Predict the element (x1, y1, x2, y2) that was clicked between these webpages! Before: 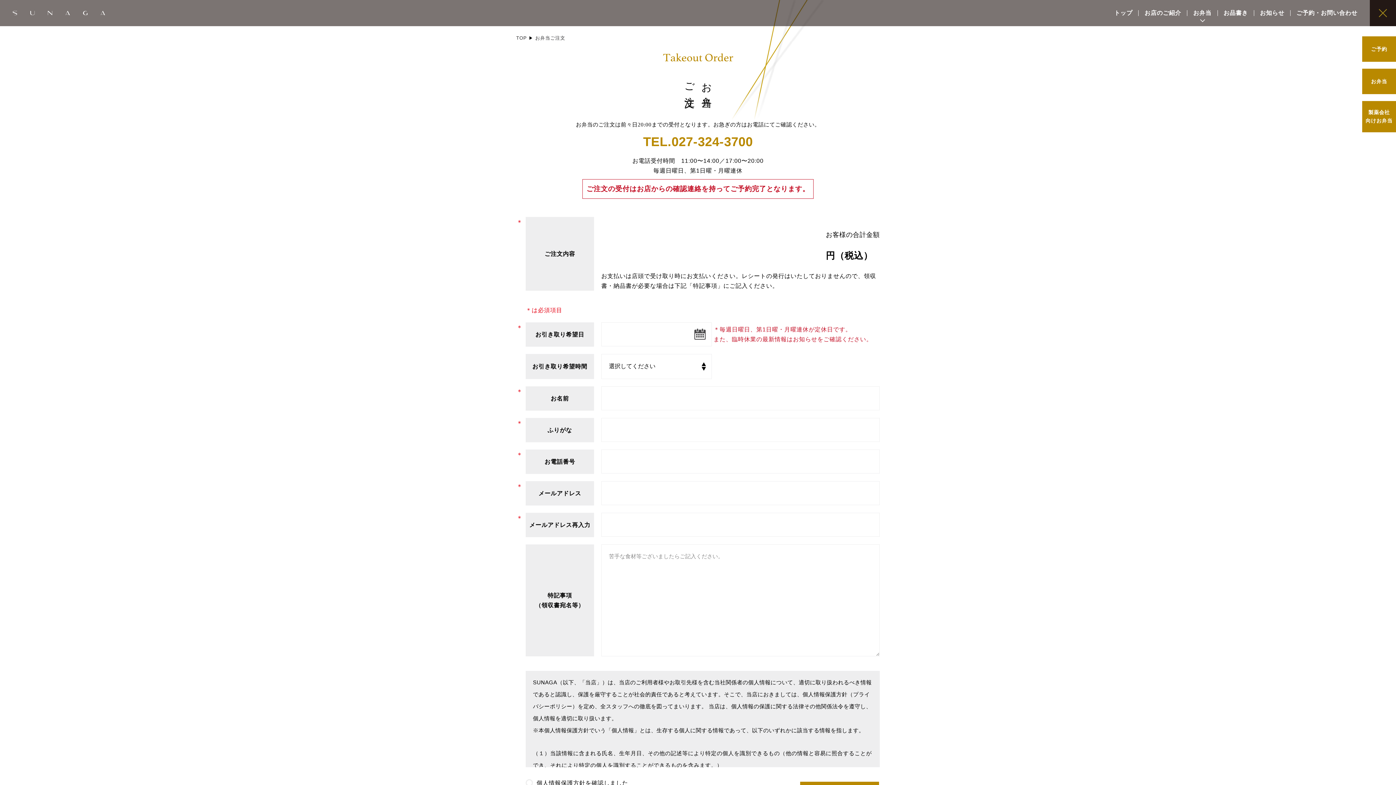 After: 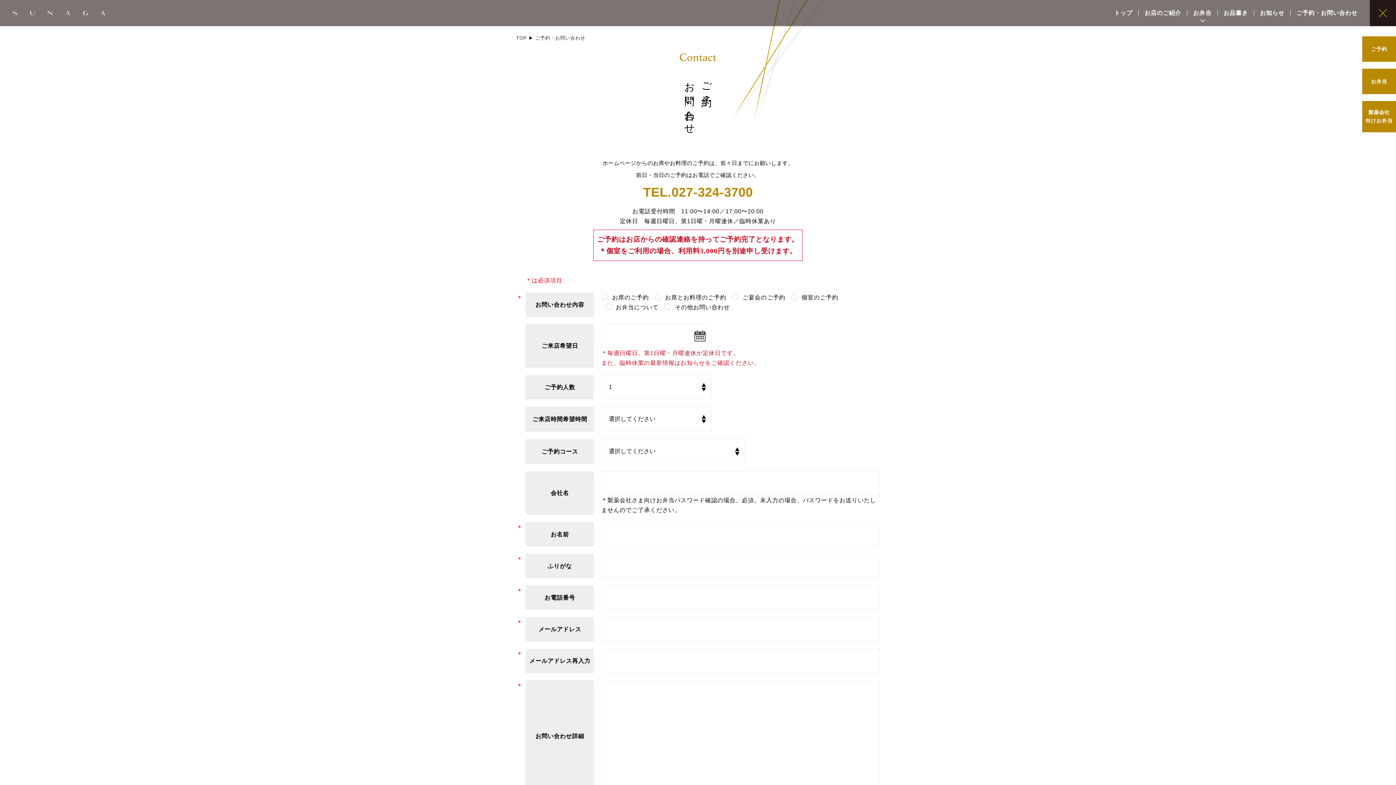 Action: bbox: (1362, 36, 1396, 61) label: ご予約